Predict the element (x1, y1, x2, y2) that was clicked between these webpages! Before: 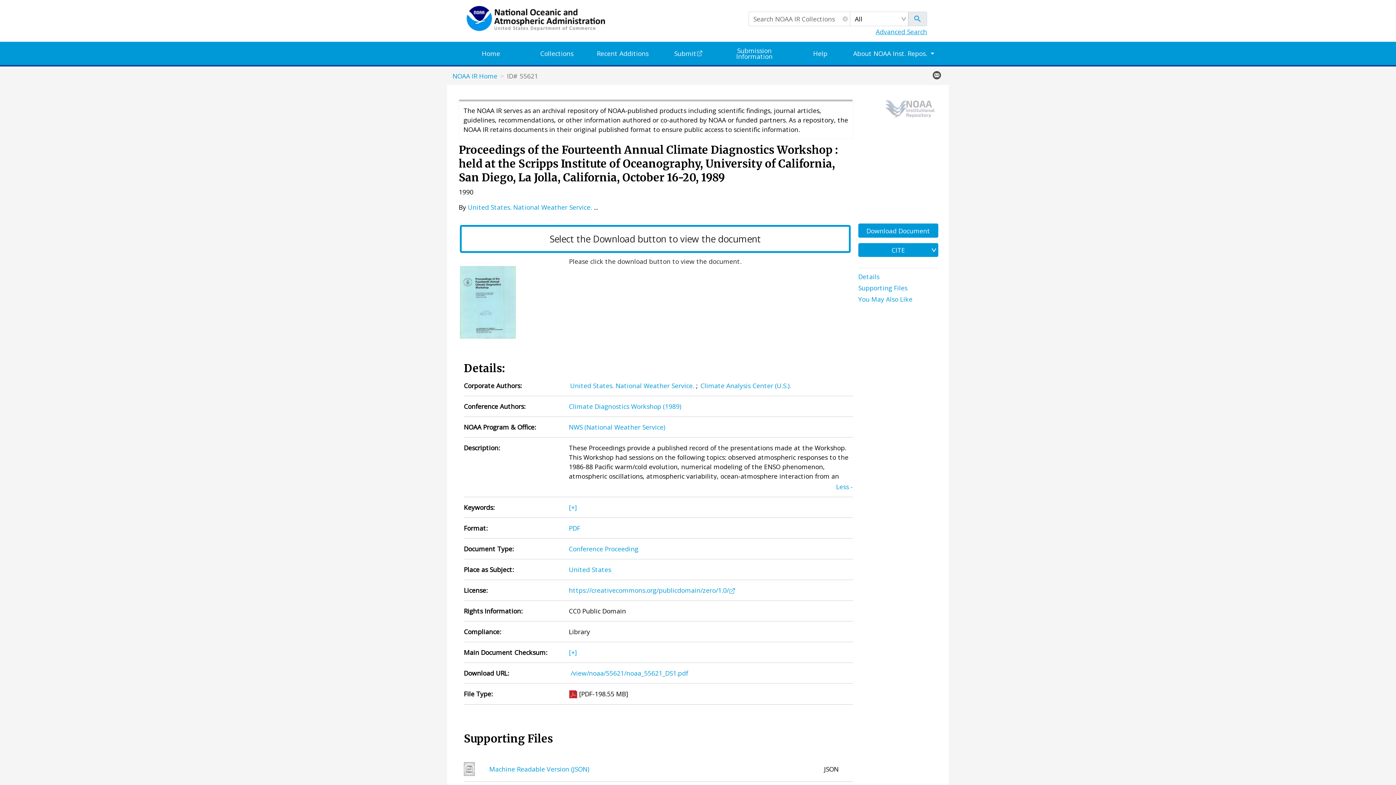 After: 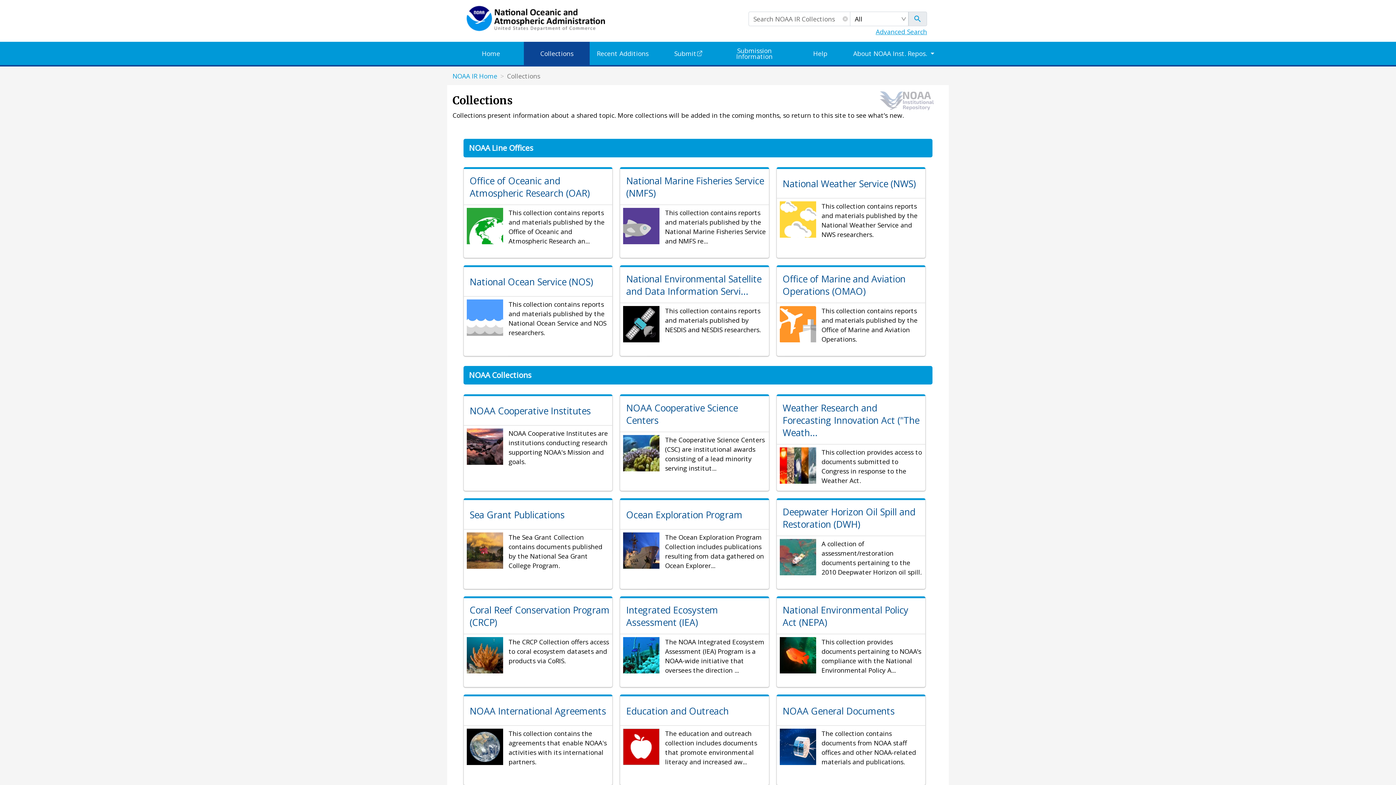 Action: label: Collections bbox: (524, 41, 589, 65)